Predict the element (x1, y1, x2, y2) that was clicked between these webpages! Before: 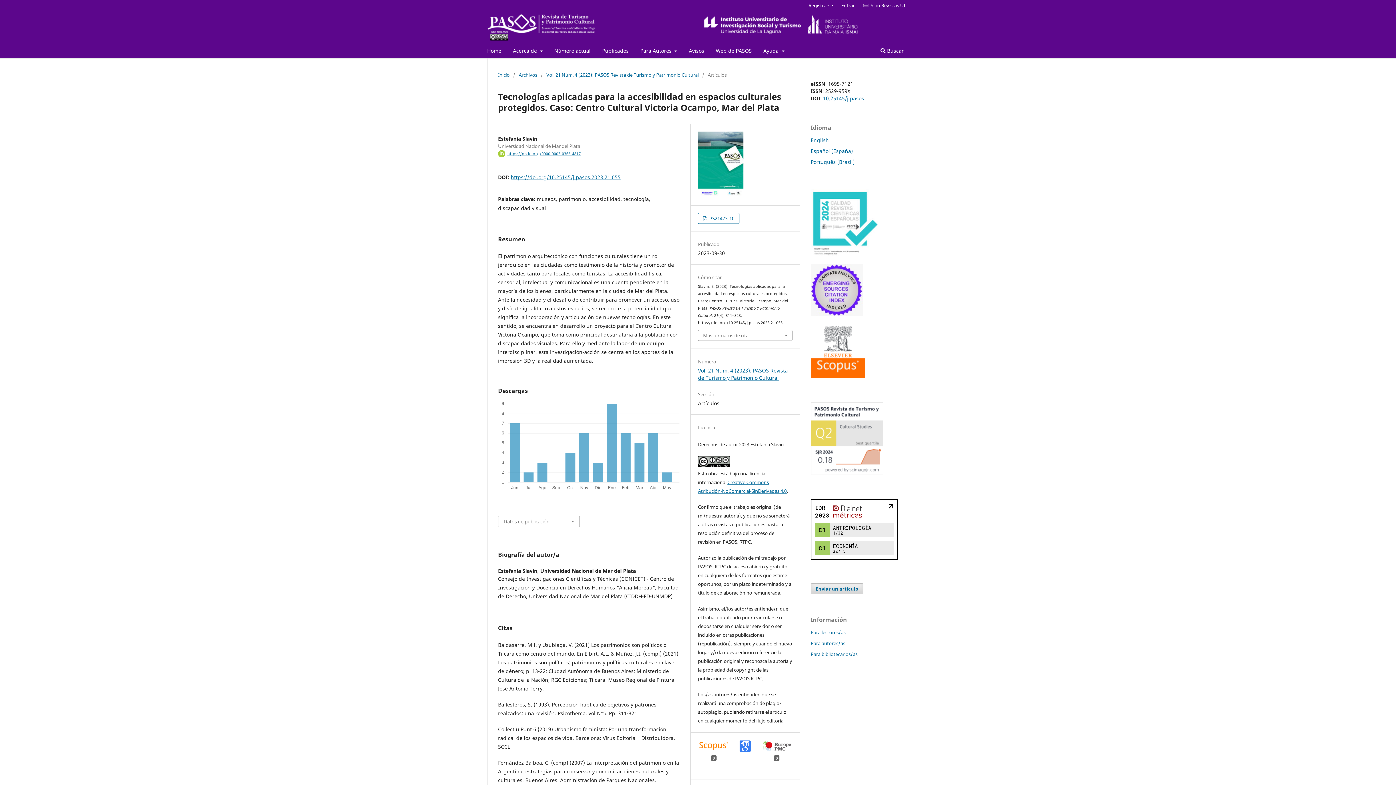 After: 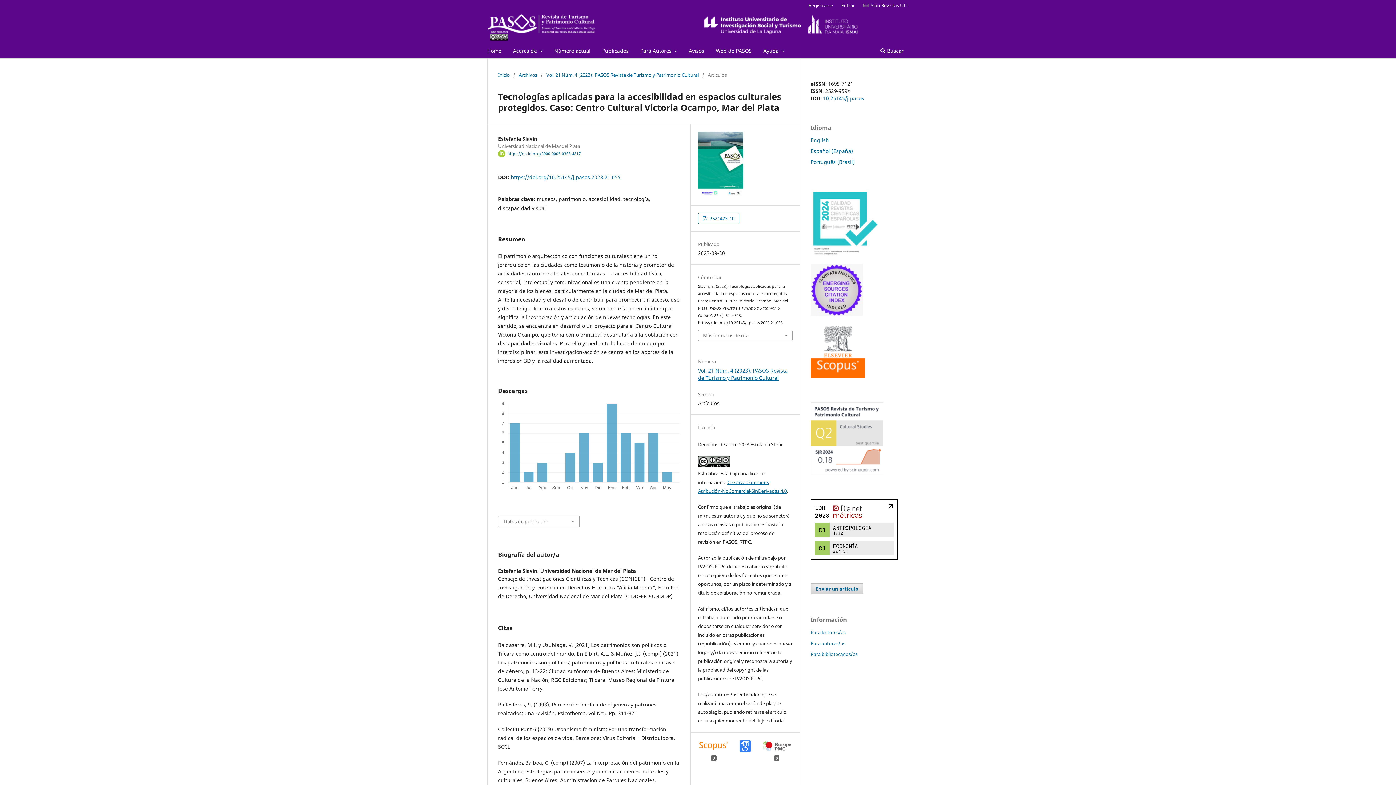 Action: label: 
0 bbox: (762, 747, 791, 761)